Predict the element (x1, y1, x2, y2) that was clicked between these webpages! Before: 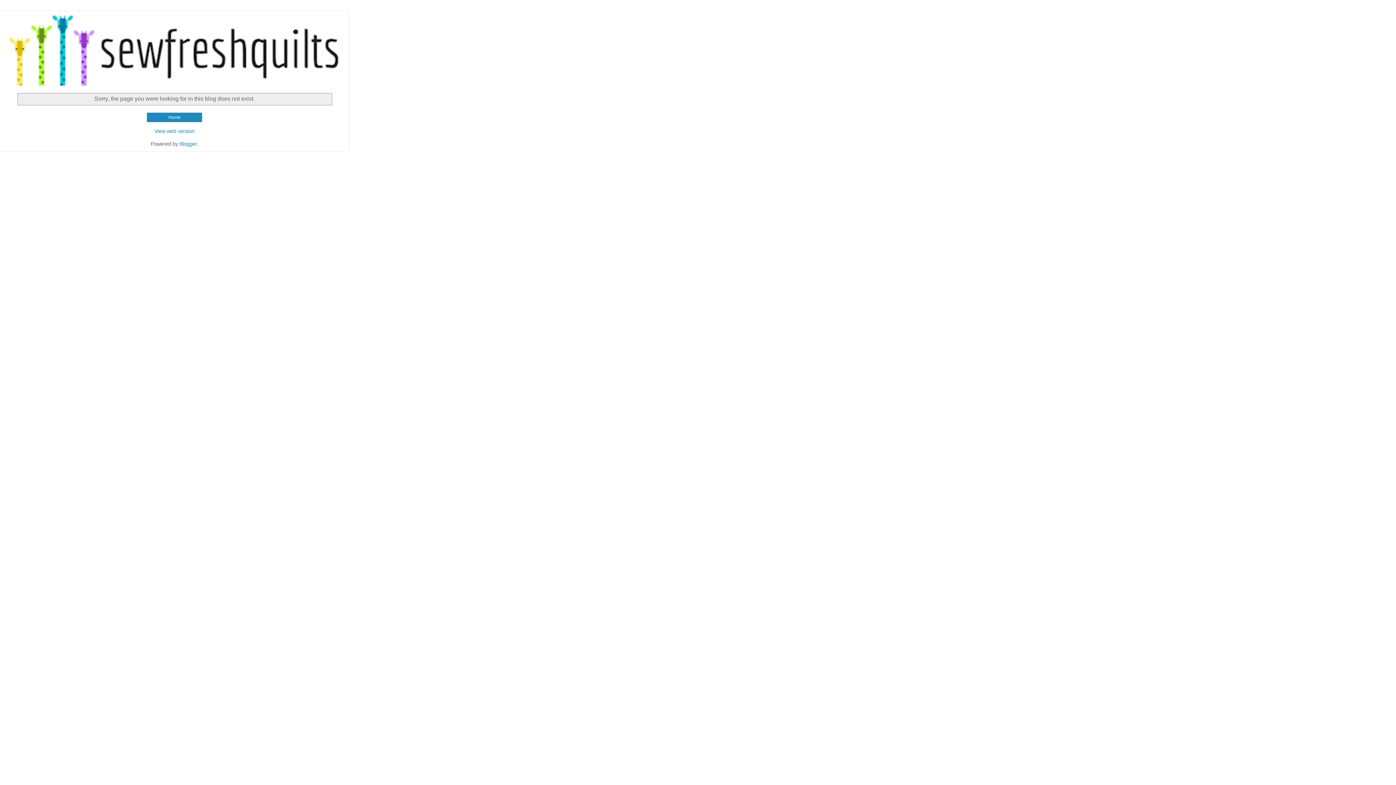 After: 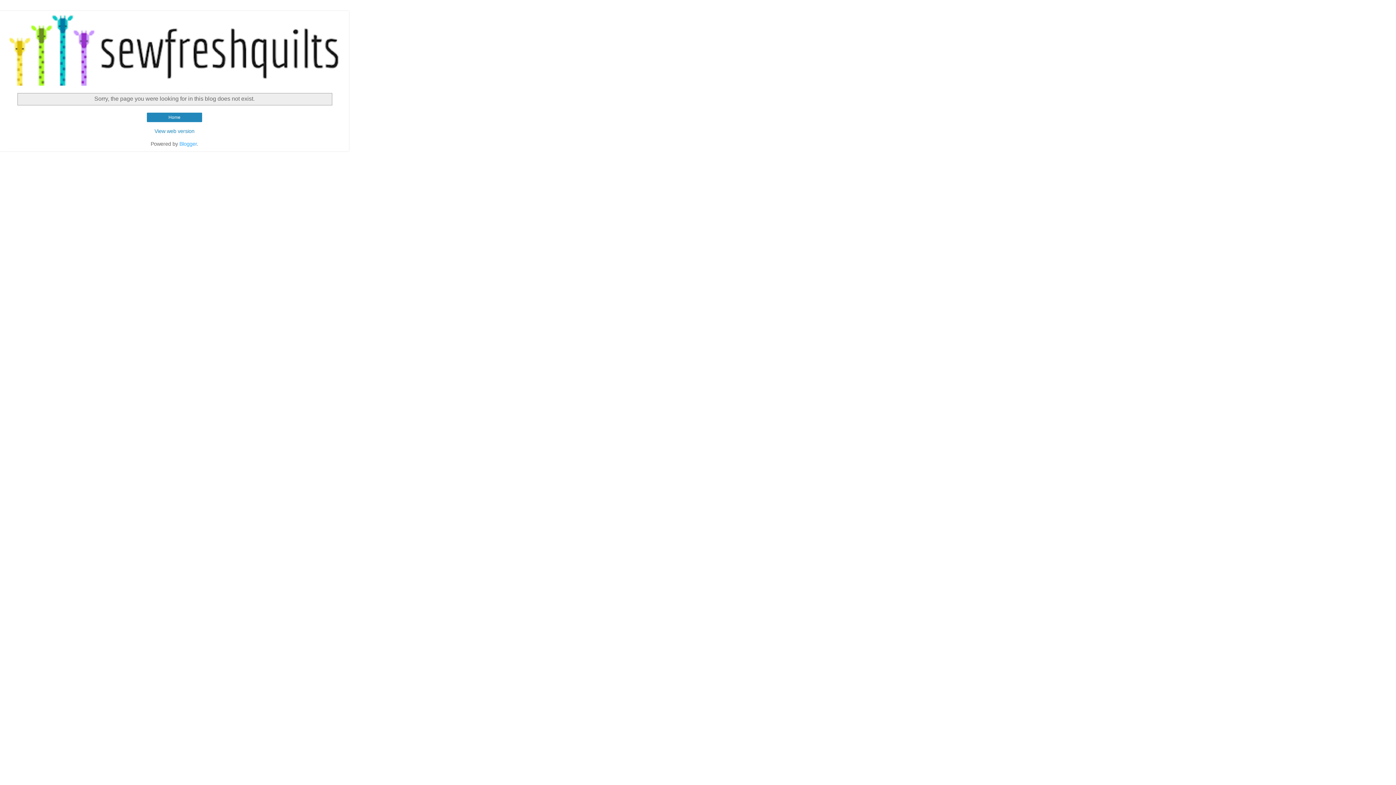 Action: bbox: (179, 141, 196, 146) label: Blogger